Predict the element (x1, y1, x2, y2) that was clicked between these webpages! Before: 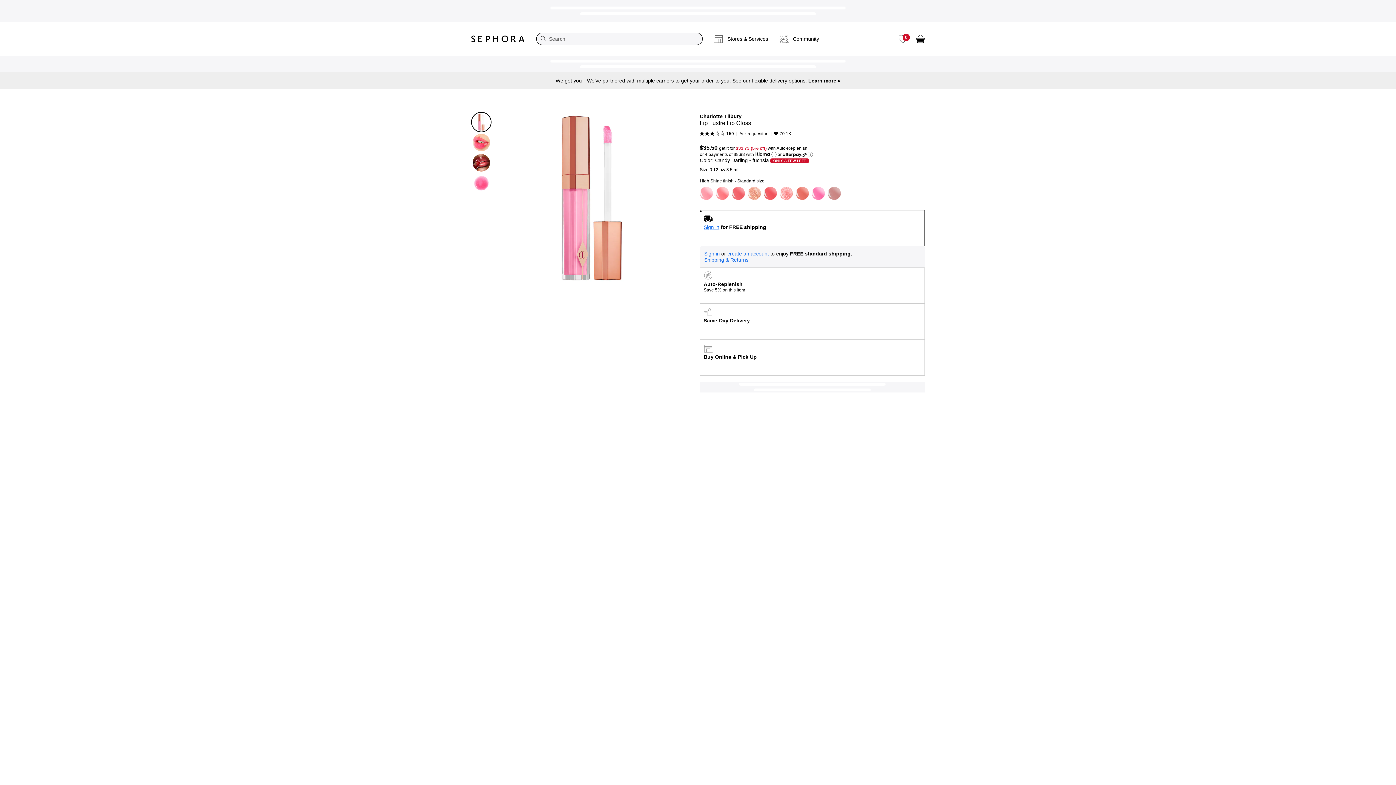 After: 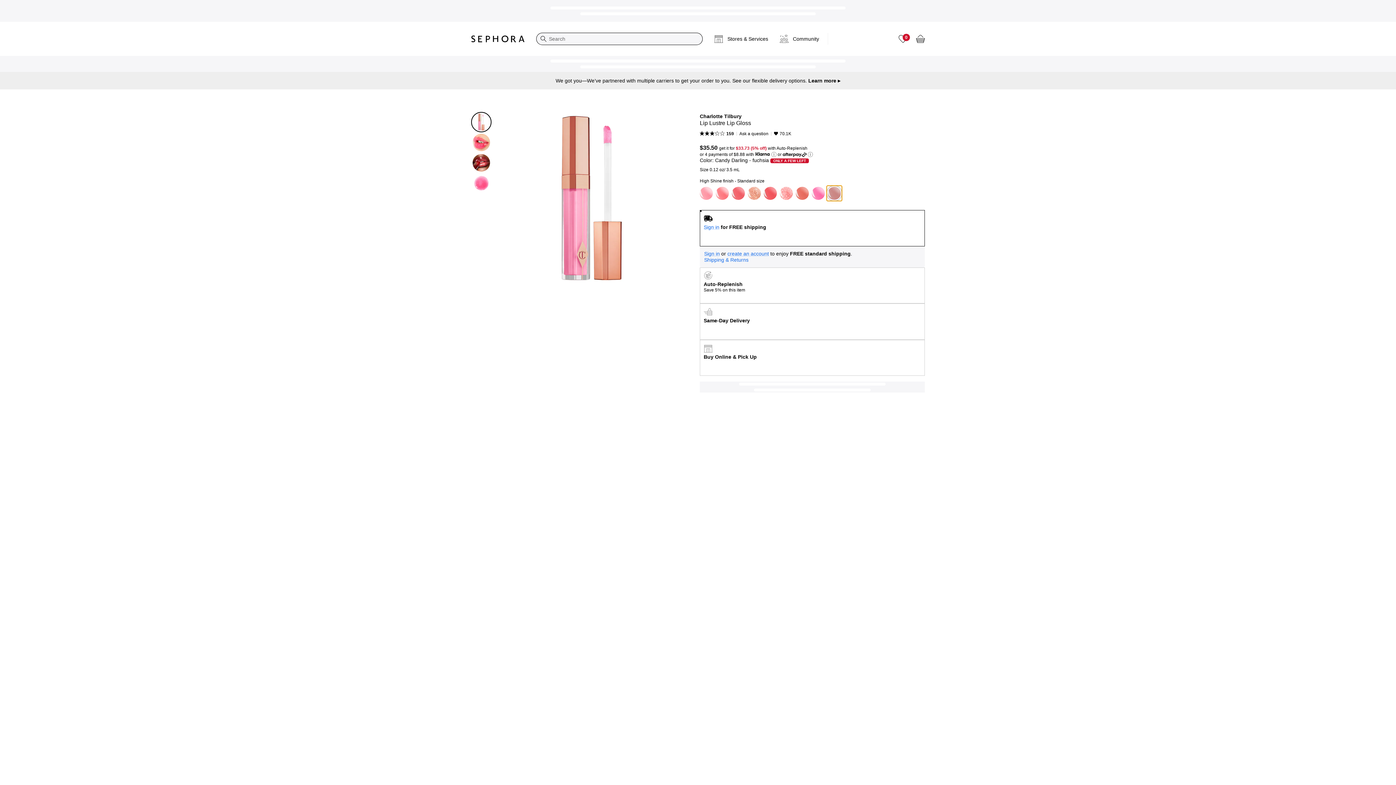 Action: bbox: (826, 185, 842, 201) label: Pillow Talk nude pink